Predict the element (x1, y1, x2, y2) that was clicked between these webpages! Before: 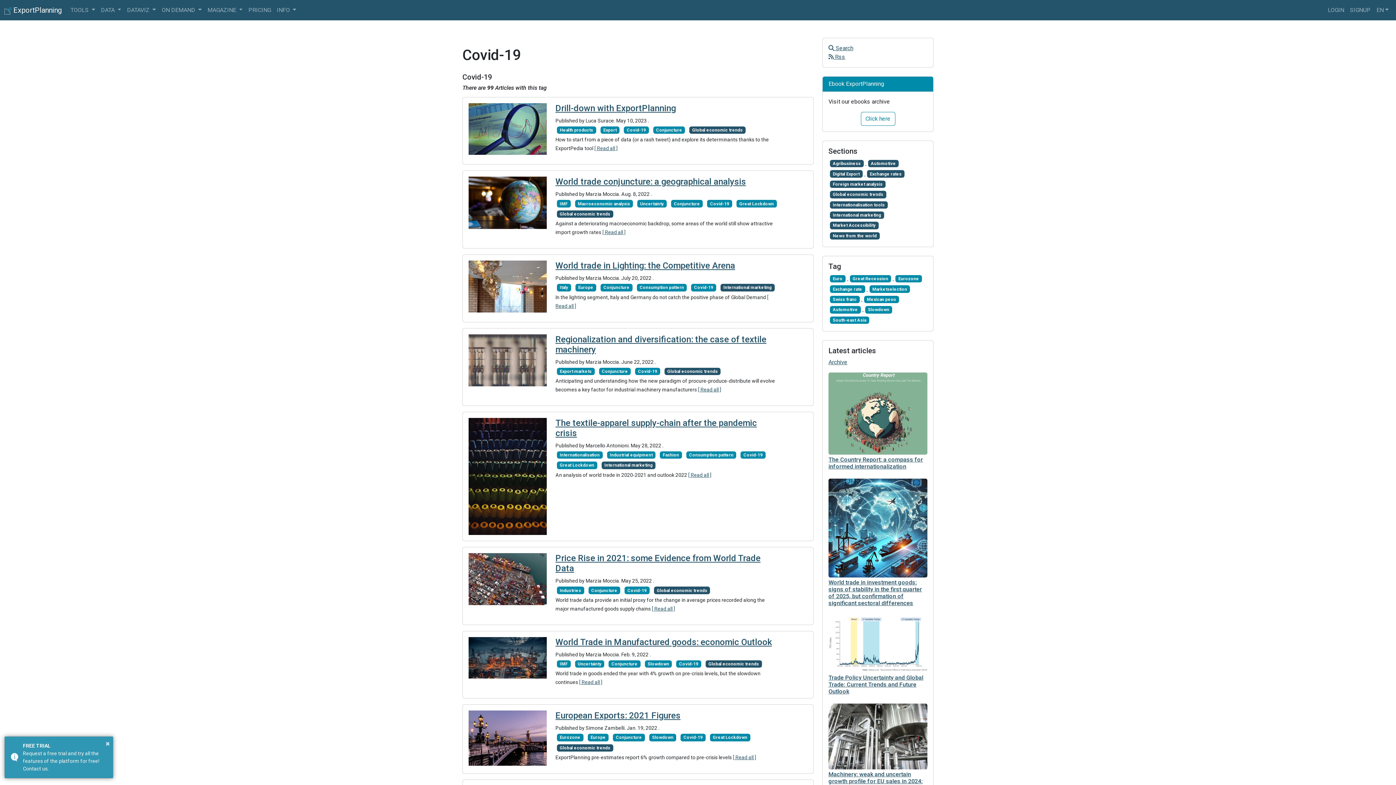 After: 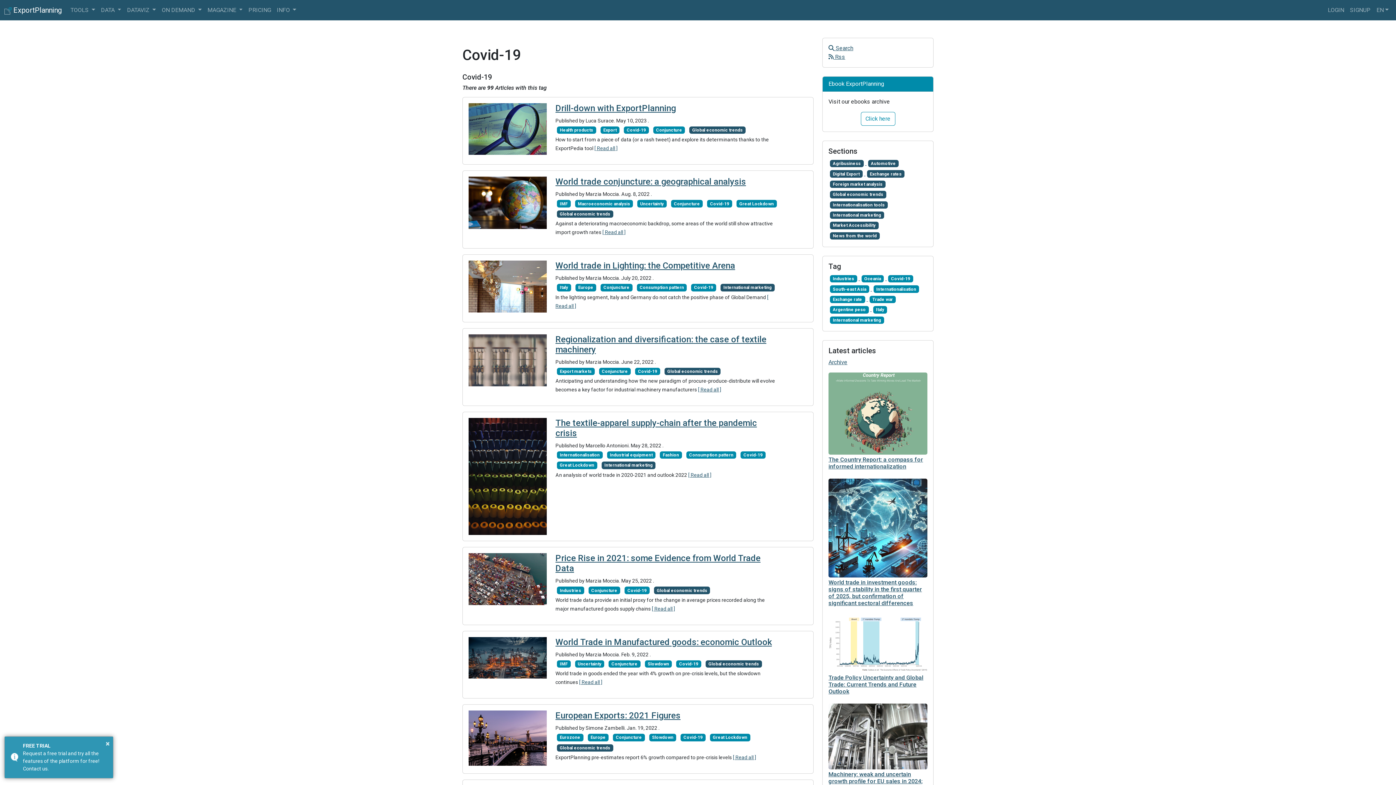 Action: label: Covid-19 bbox: (675, 660, 702, 667)